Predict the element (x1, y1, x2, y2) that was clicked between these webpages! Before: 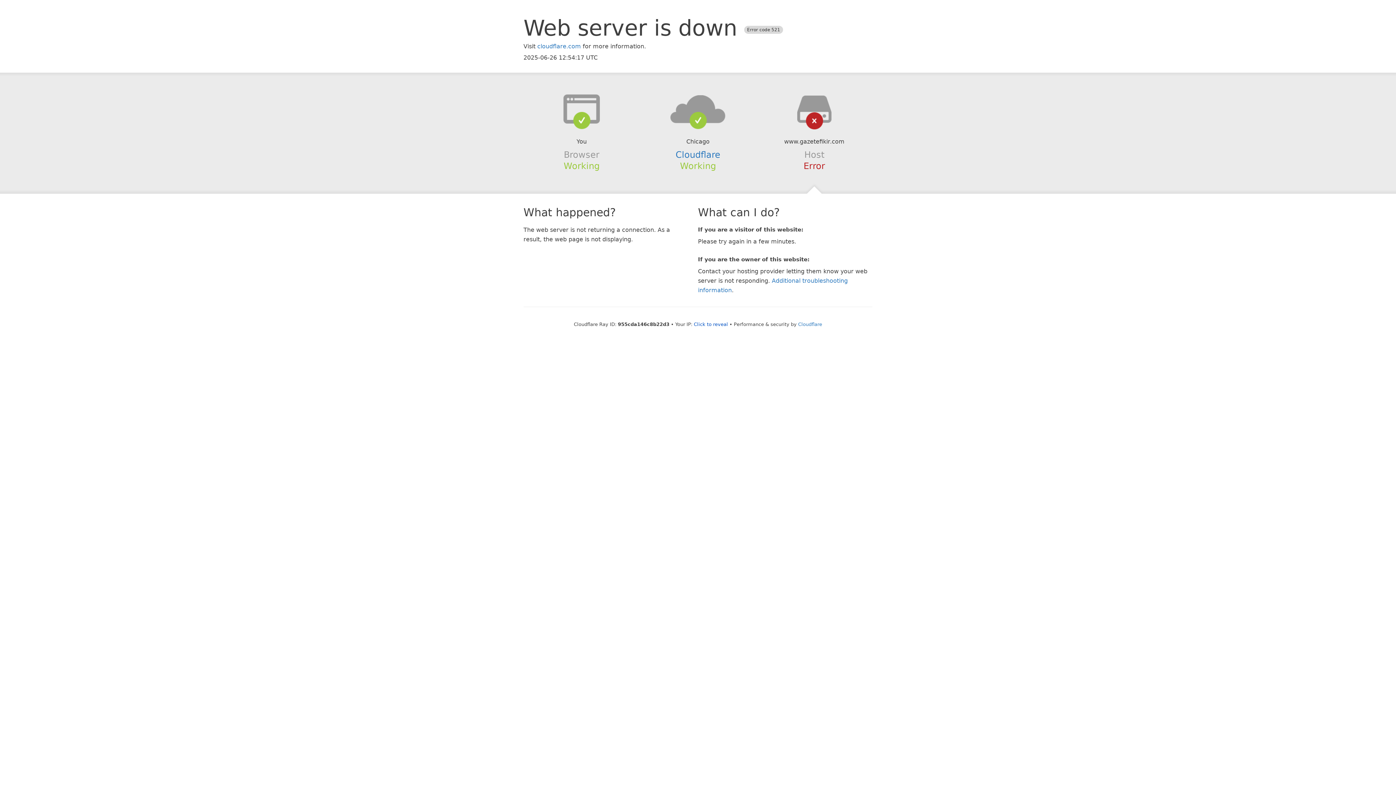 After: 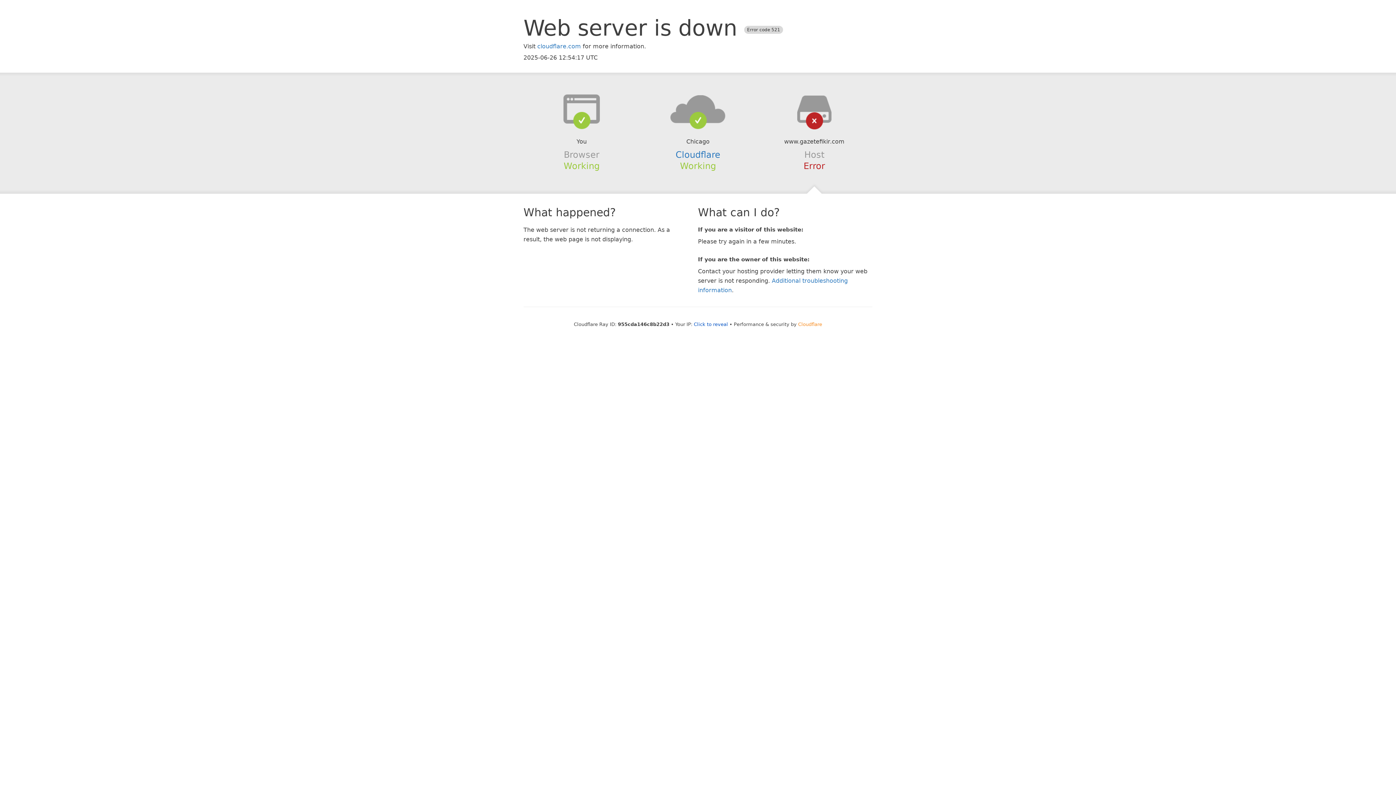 Action: label: Cloudflare bbox: (798, 321, 822, 327)